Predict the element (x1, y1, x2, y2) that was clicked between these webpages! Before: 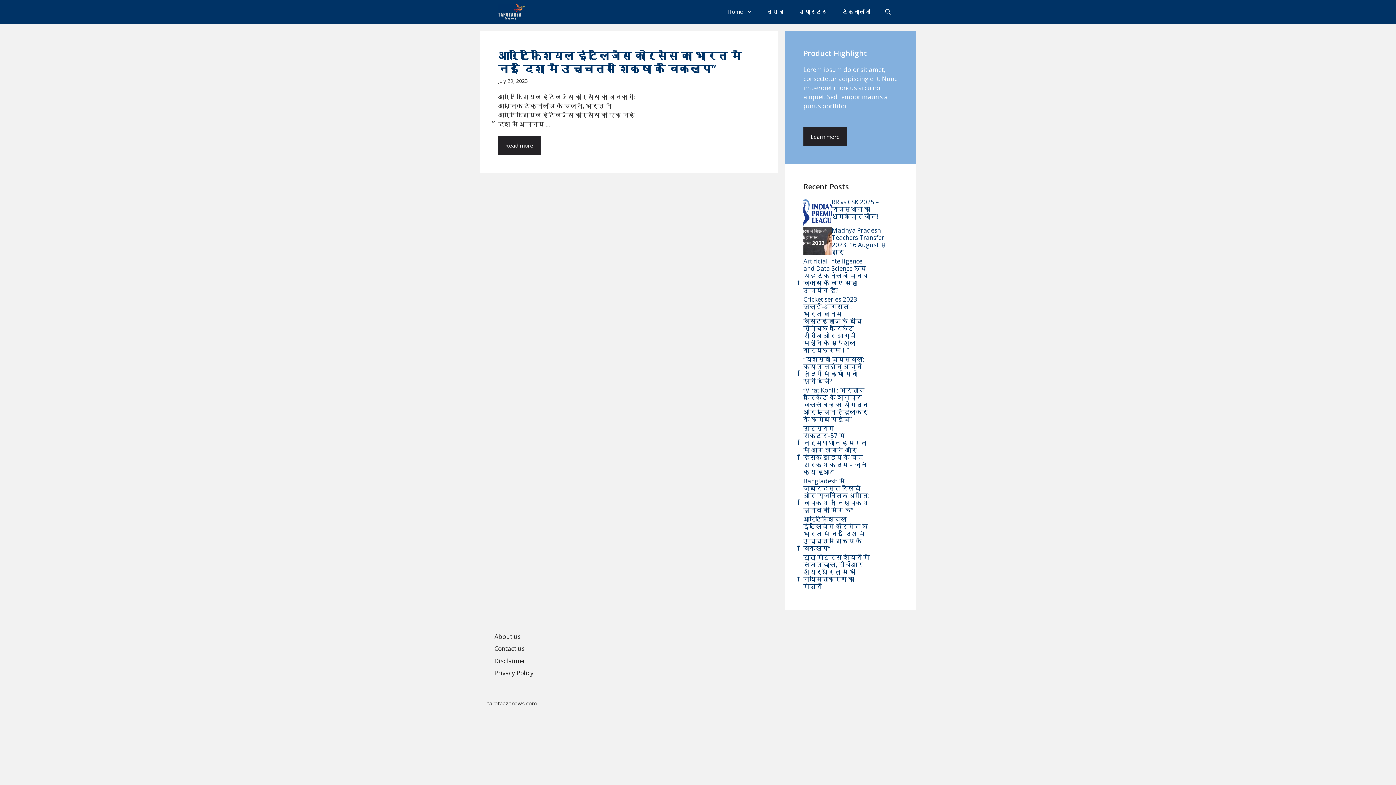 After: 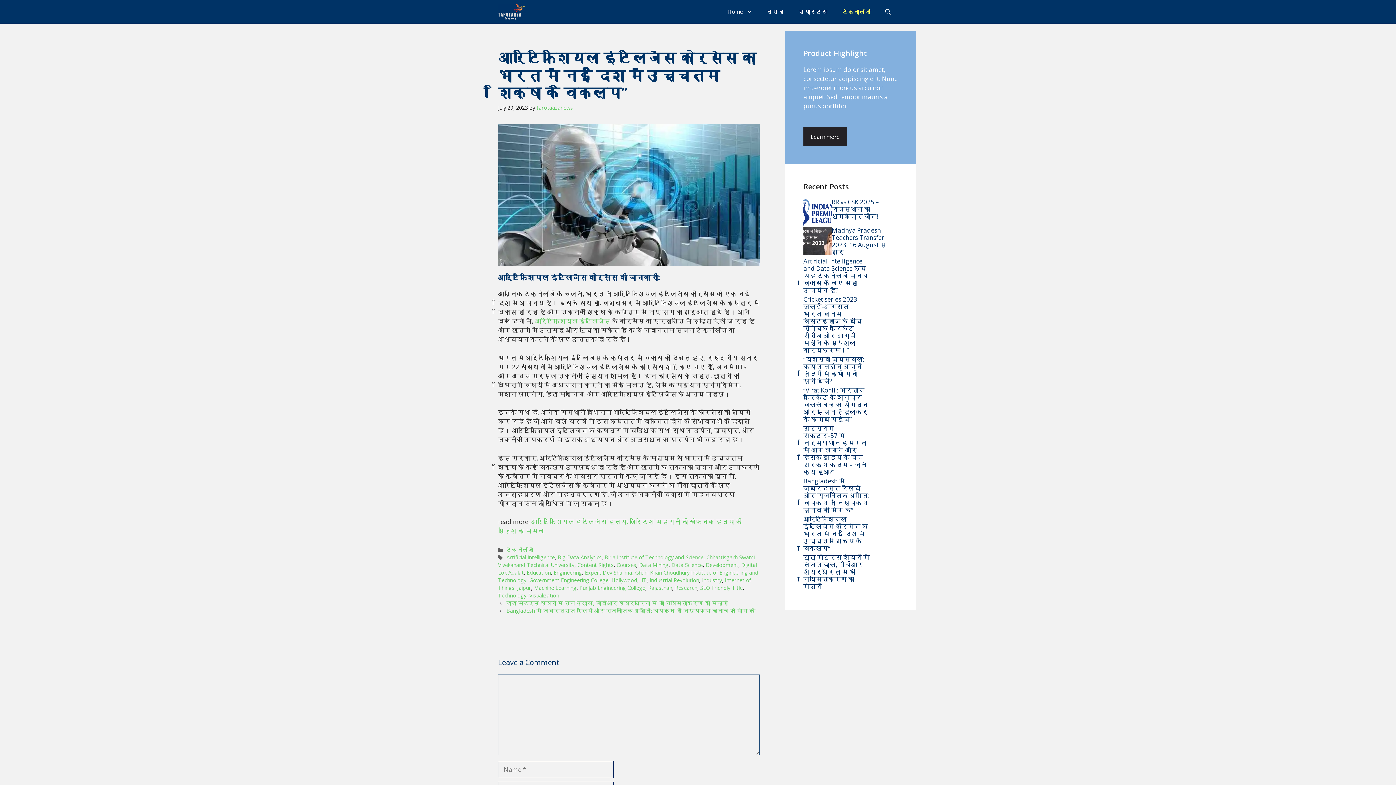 Action: bbox: (498, 48, 741, 76) label: आर्टिफिशियल इंटेलिजेंस कोर्सेस का भारत में नई दिशा में उच्चतम शिक्षा के विकल्प”